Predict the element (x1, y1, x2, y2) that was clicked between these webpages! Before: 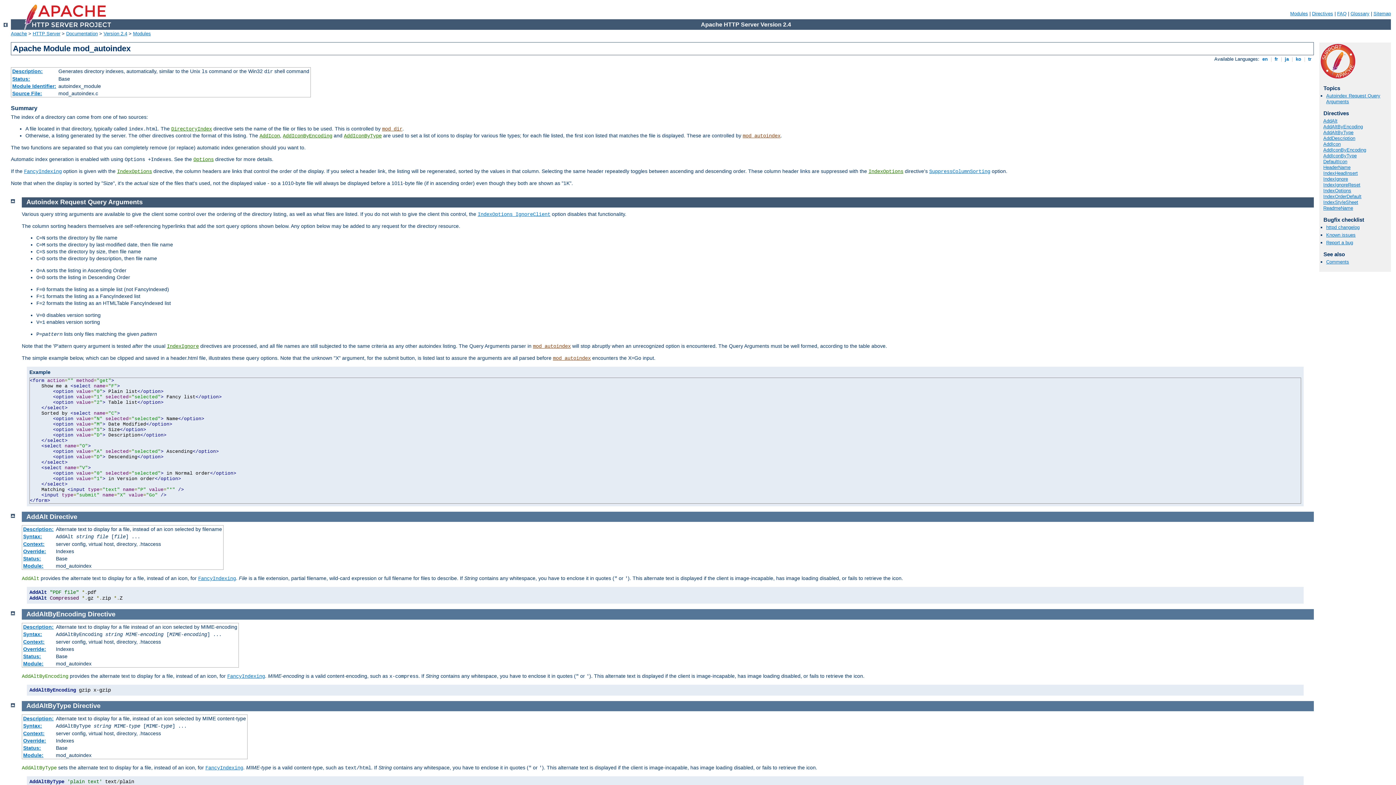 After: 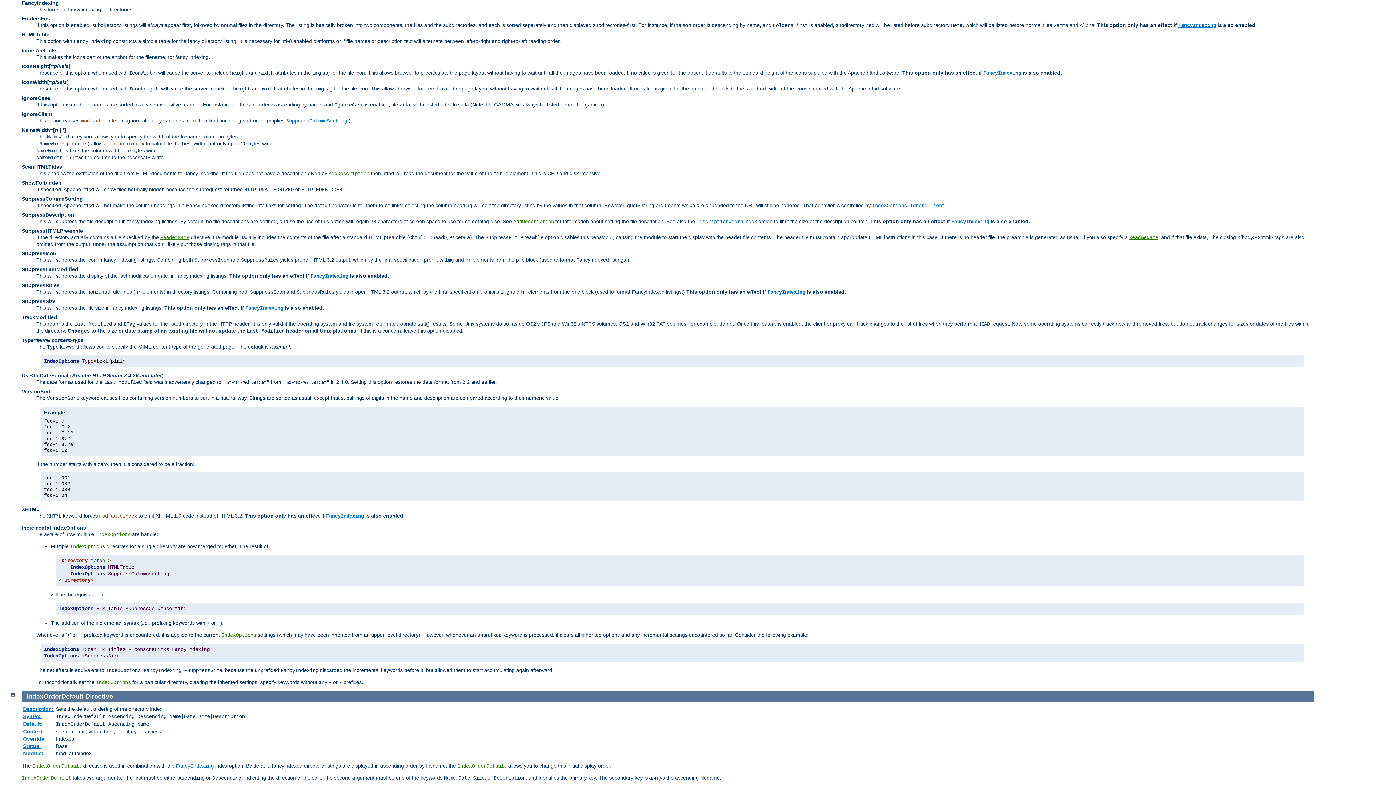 Action: label: FancyIndexing bbox: (198, 576, 236, 581)